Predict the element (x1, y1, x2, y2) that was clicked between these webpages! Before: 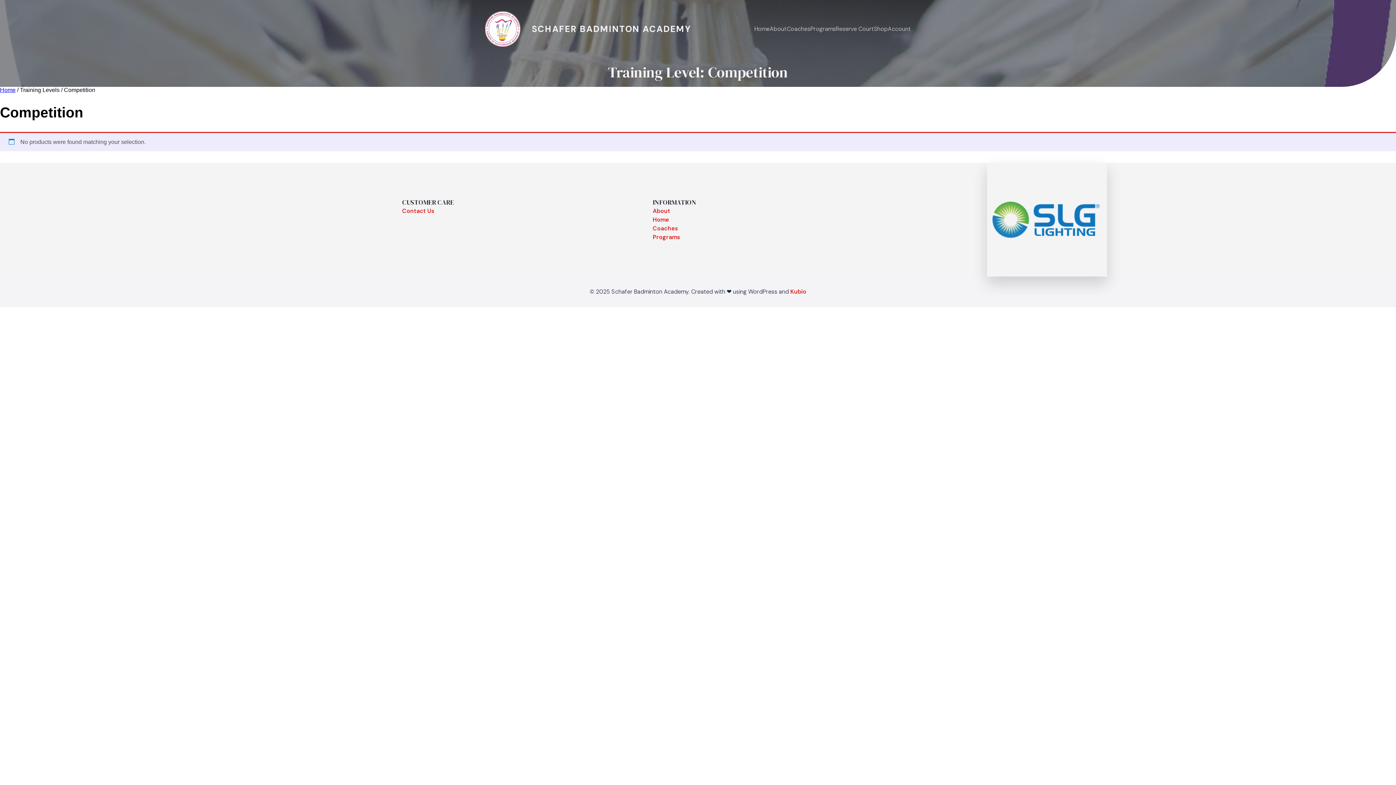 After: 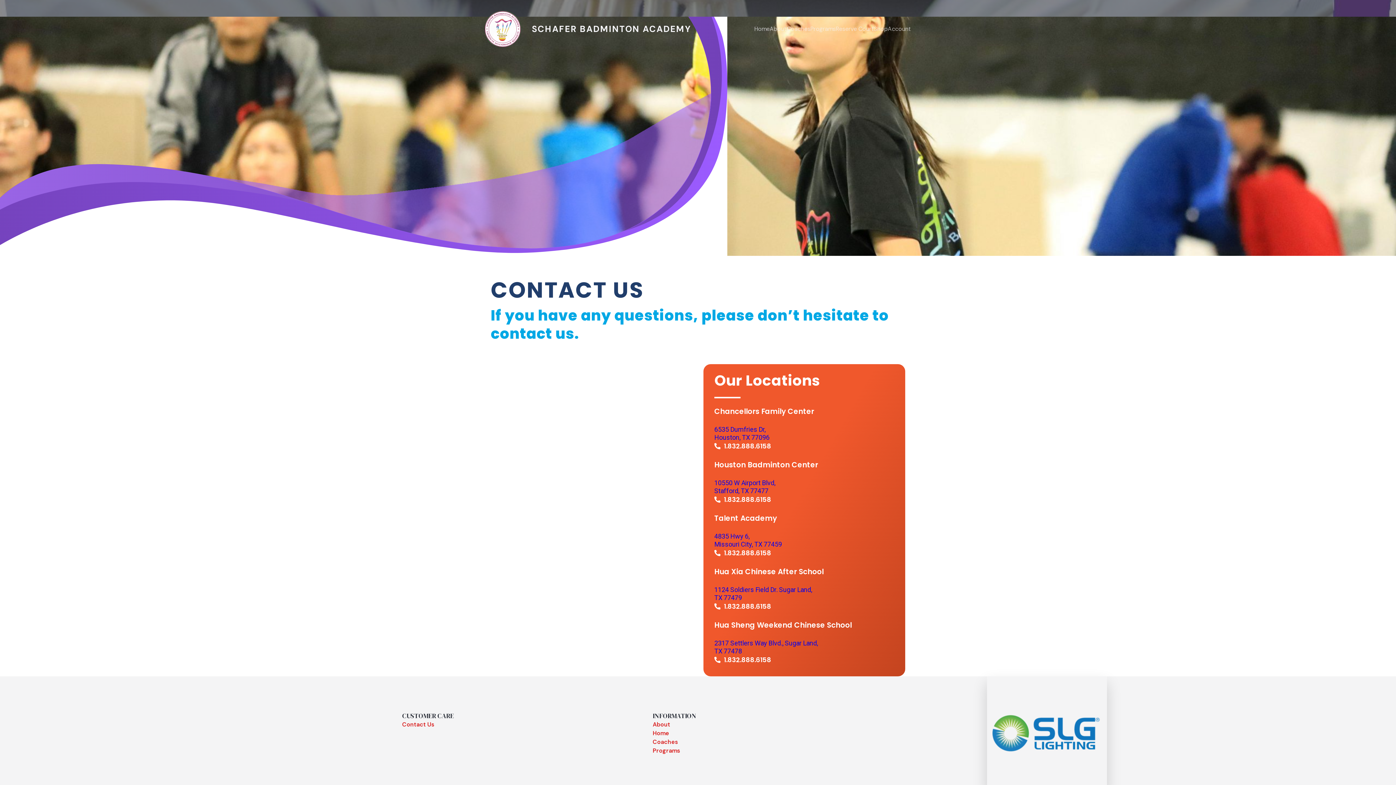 Action: label: Contact Us bbox: (402, 207, 434, 215)